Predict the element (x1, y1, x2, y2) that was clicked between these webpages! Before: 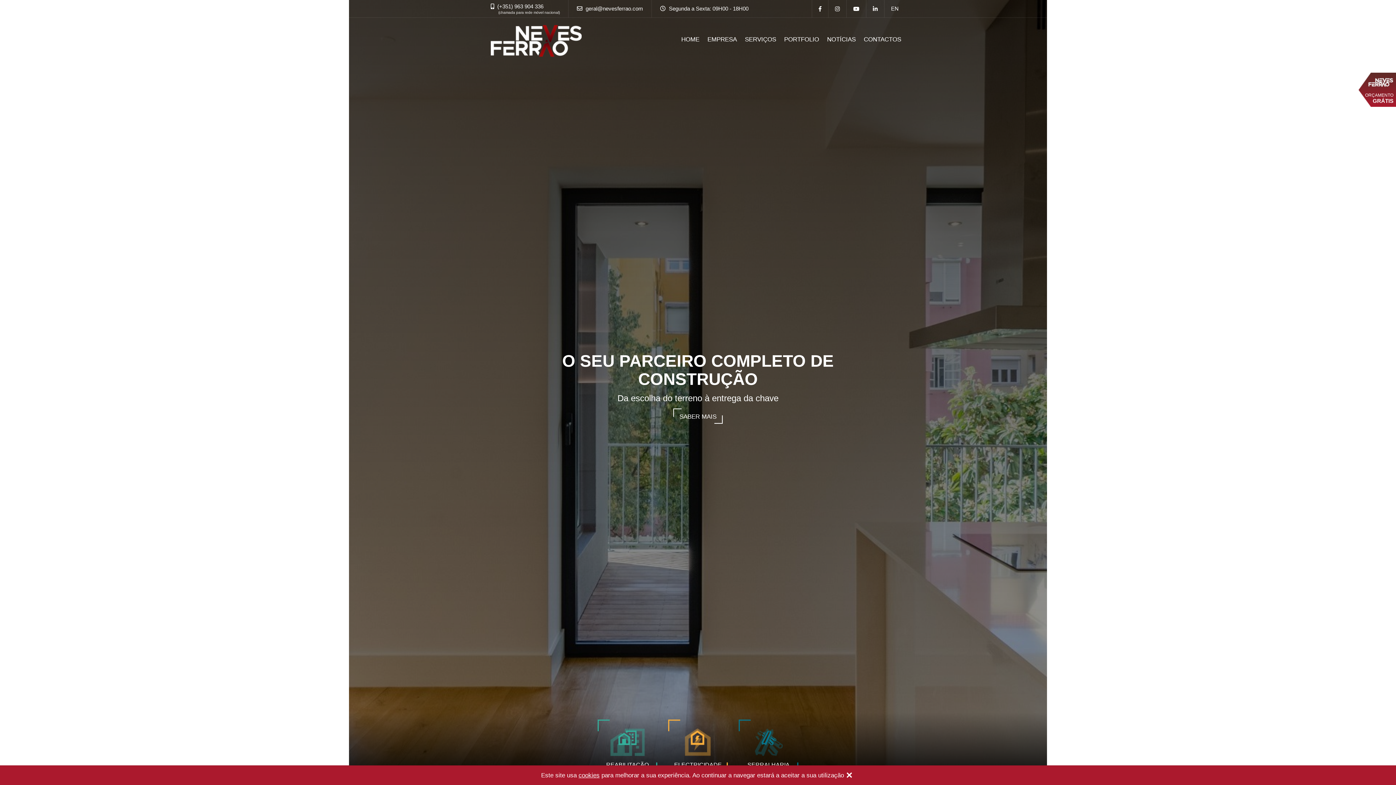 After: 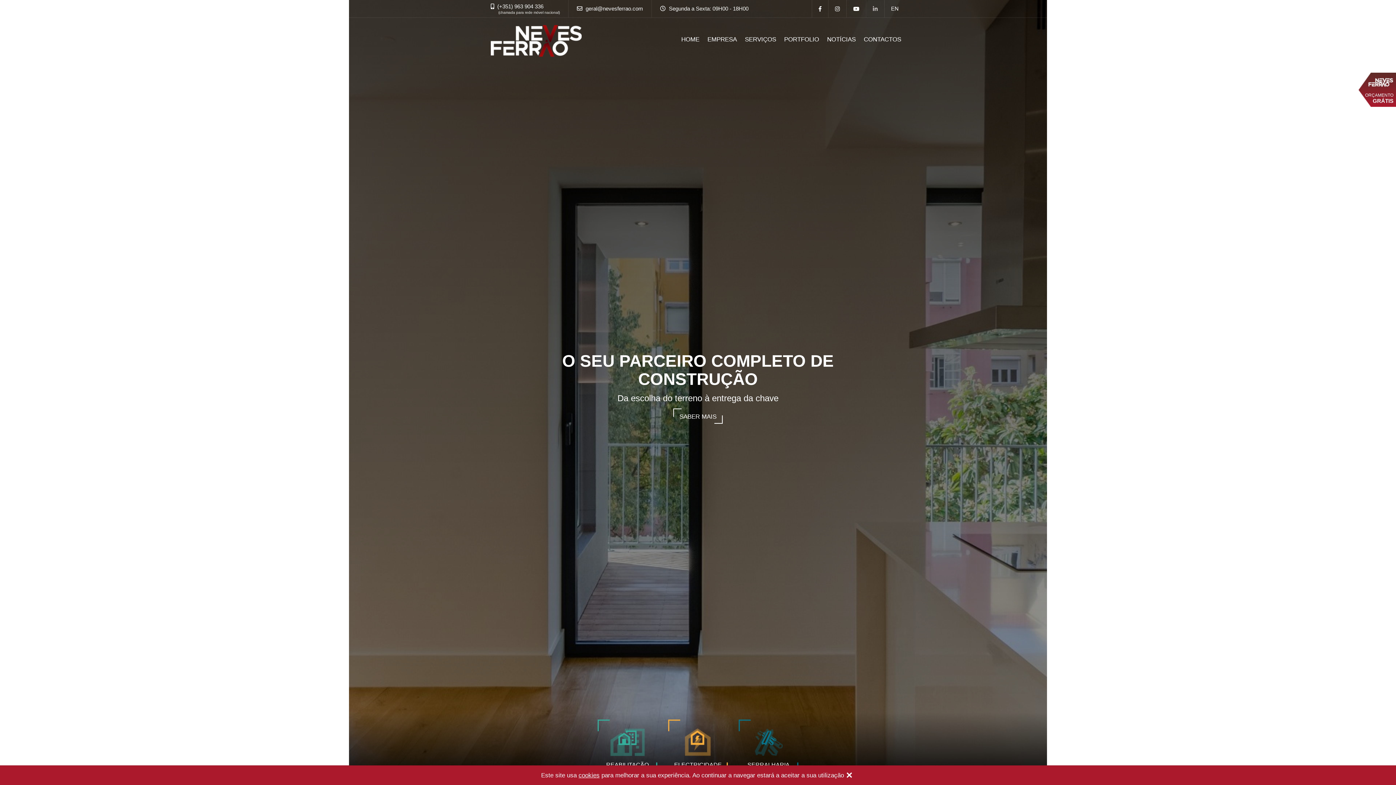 Action: bbox: (866, 0, 884, 17) label: Link para a página de Linkedin